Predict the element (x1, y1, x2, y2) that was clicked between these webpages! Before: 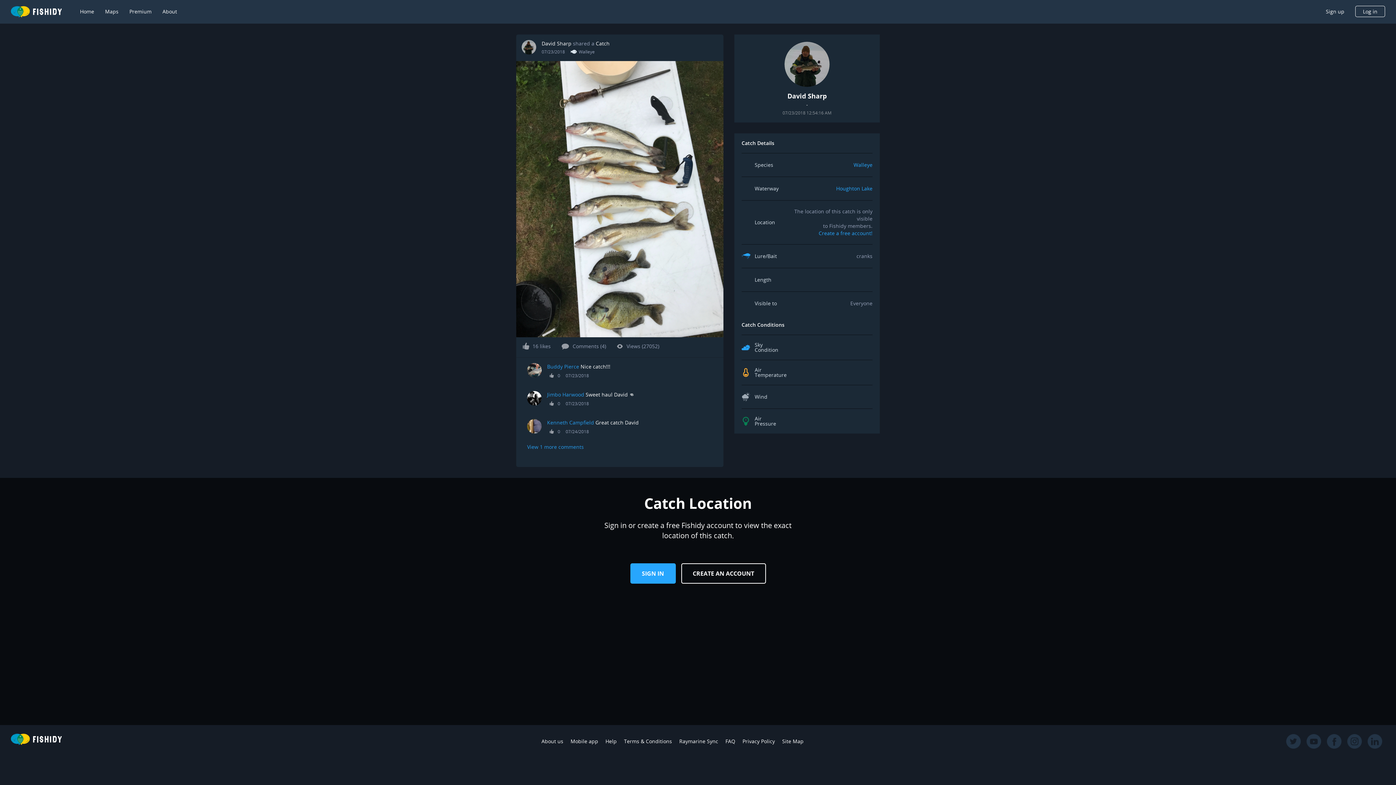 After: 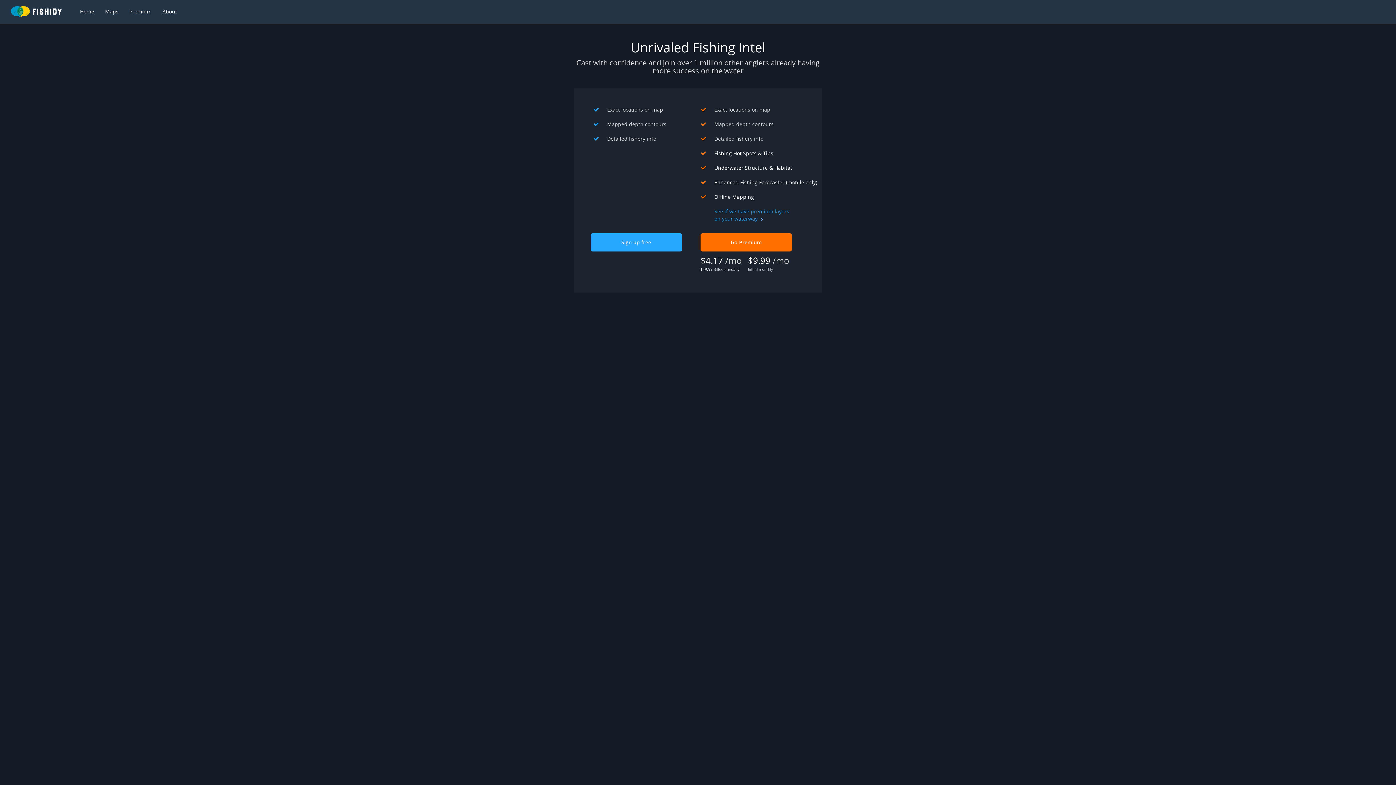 Action: label: CREATE AN ACCOUNT bbox: (681, 563, 766, 583)